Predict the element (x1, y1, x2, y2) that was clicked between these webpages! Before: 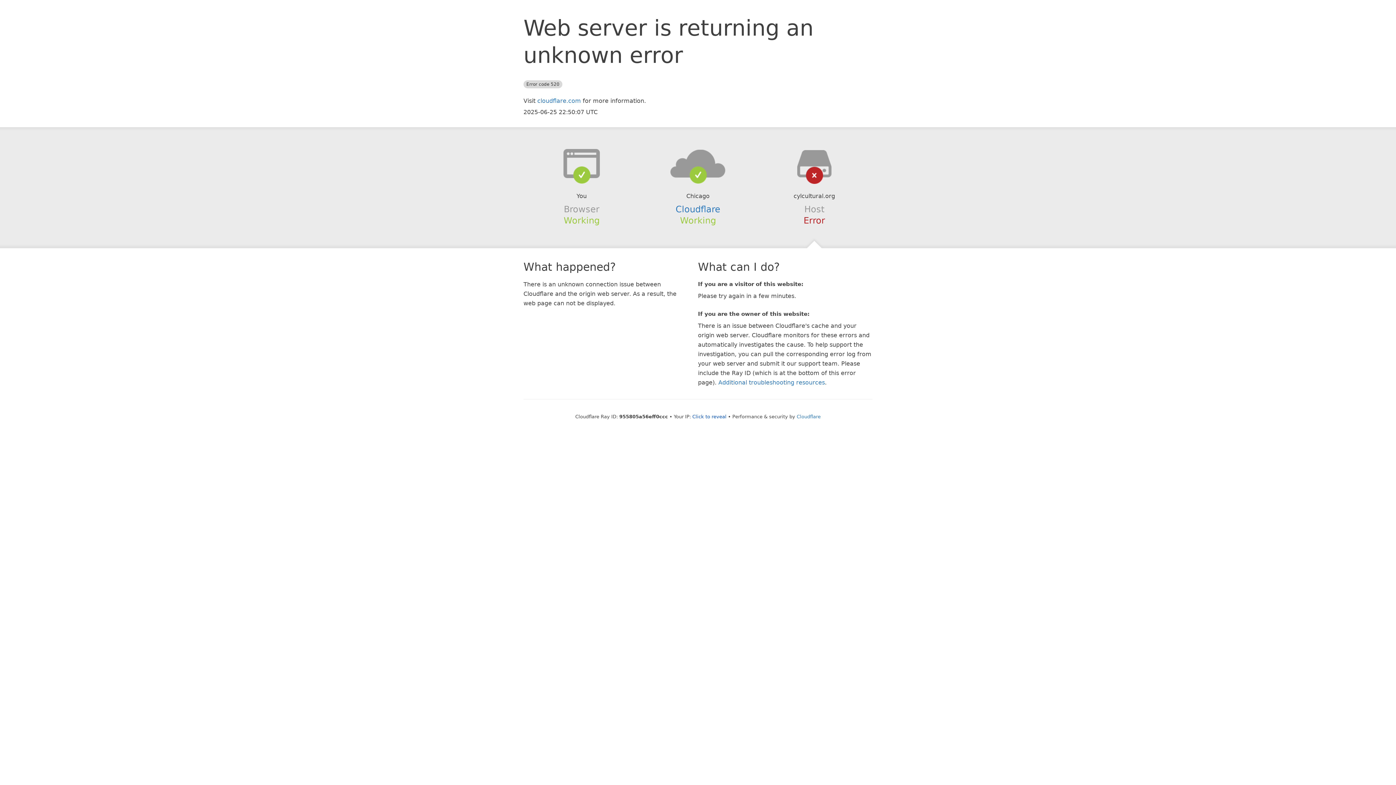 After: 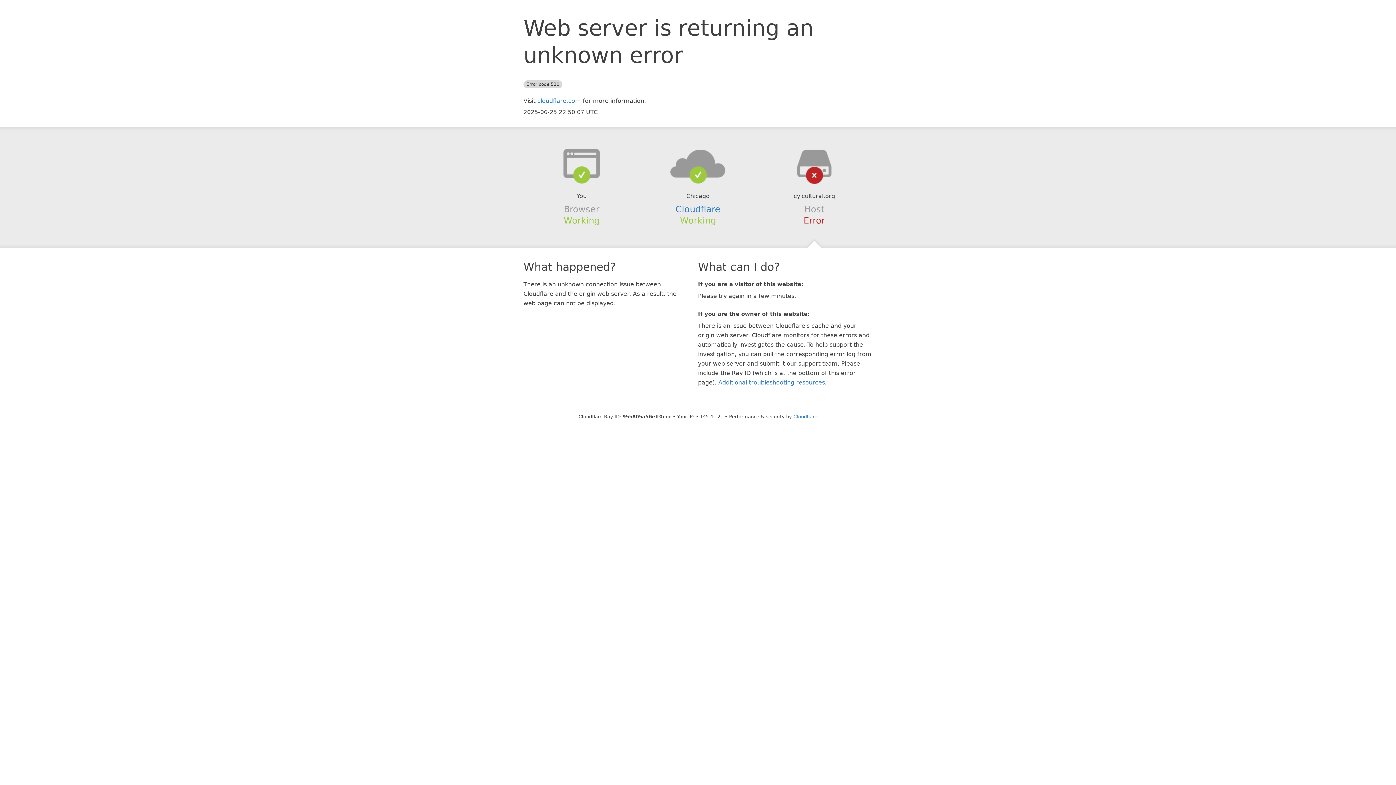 Action: bbox: (692, 414, 726, 419) label: Click to reveal